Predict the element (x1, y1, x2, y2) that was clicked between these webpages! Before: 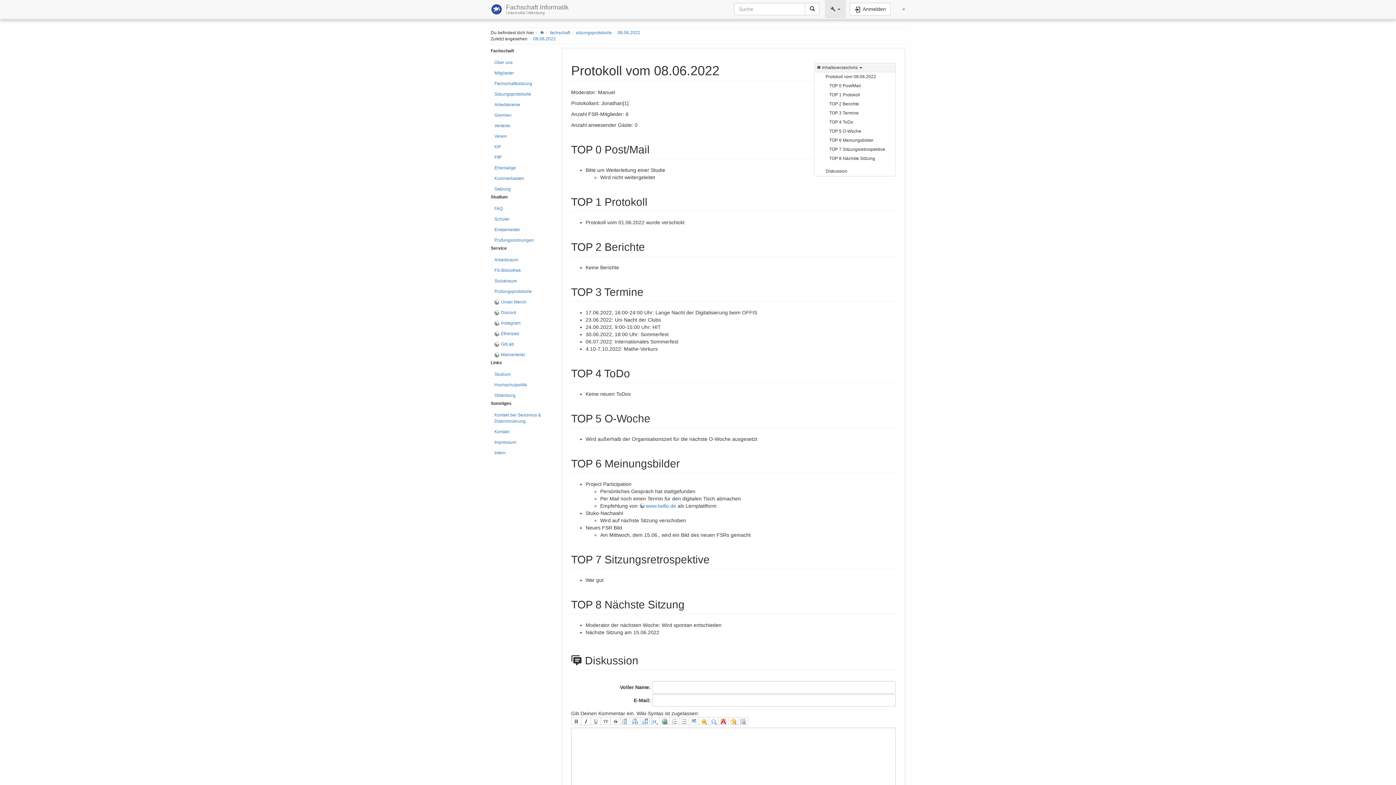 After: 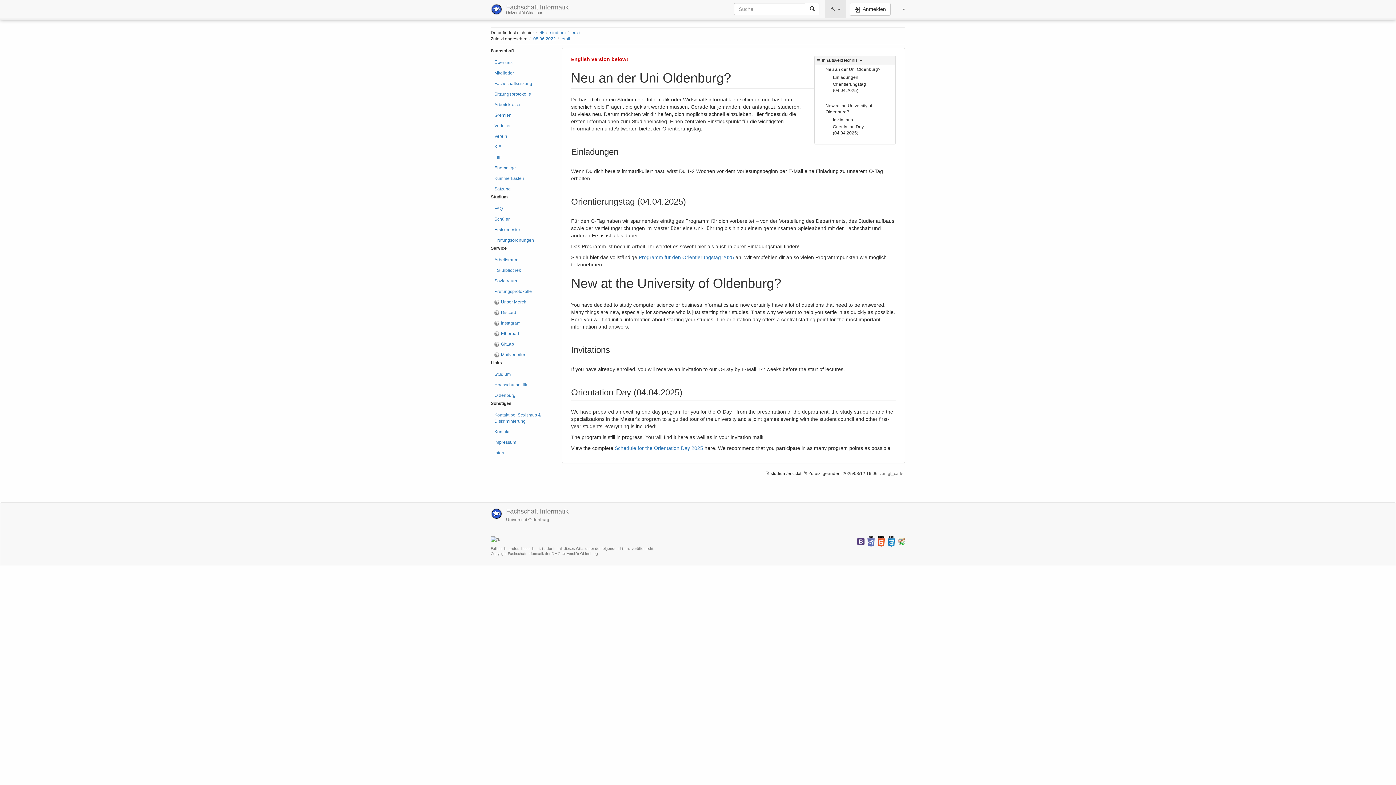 Action: bbox: (490, 225, 550, 234) label: Erstsemester